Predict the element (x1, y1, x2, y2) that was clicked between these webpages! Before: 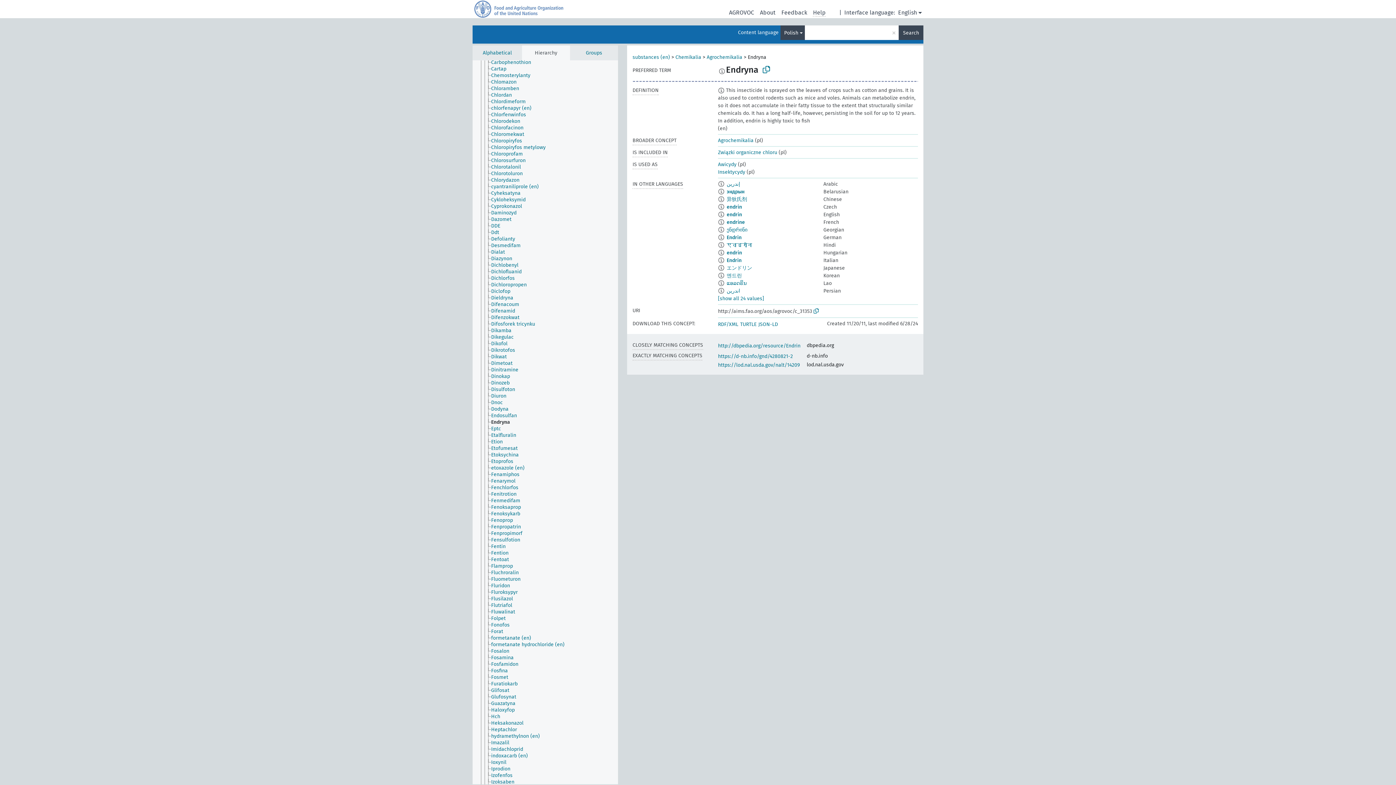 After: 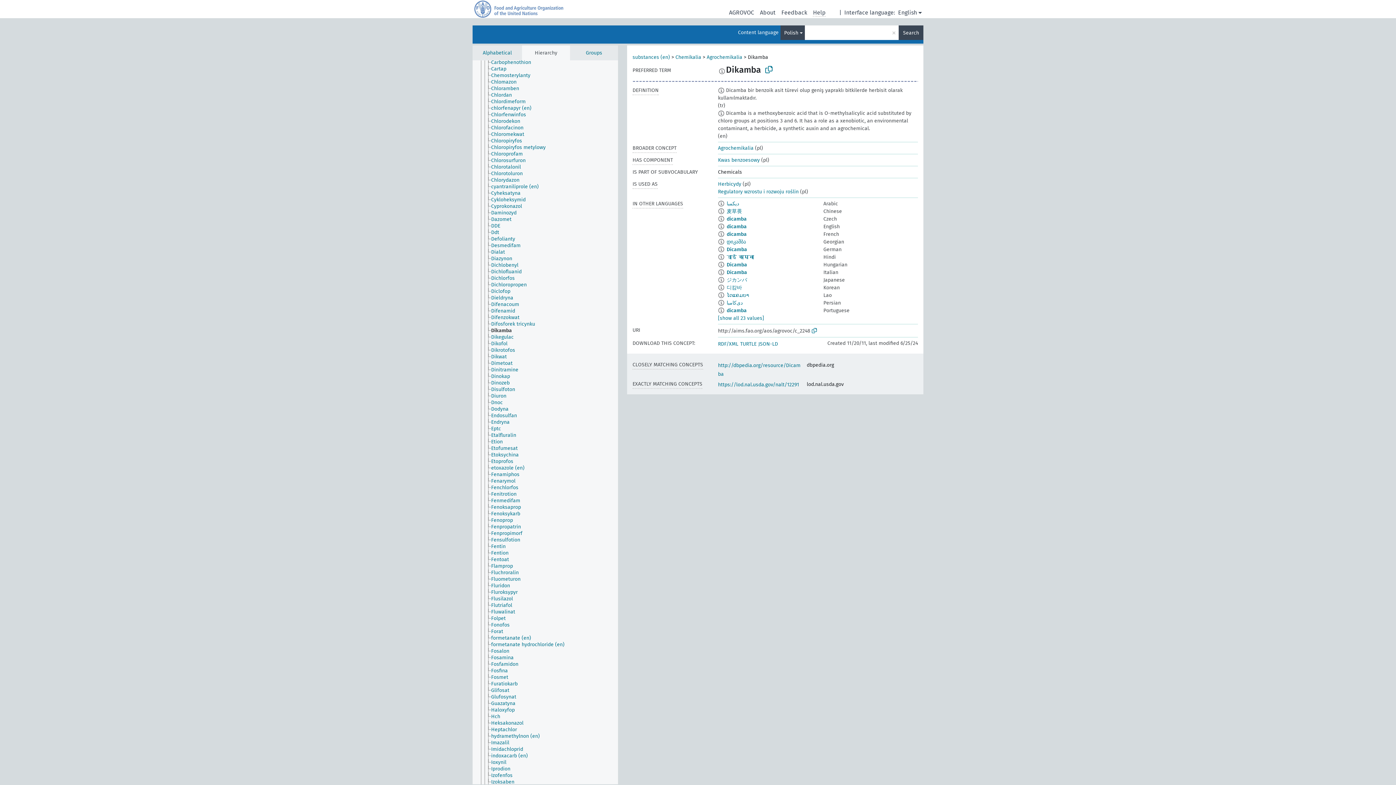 Action: bbox: (490, 327, 518, 334) label: Dikamba